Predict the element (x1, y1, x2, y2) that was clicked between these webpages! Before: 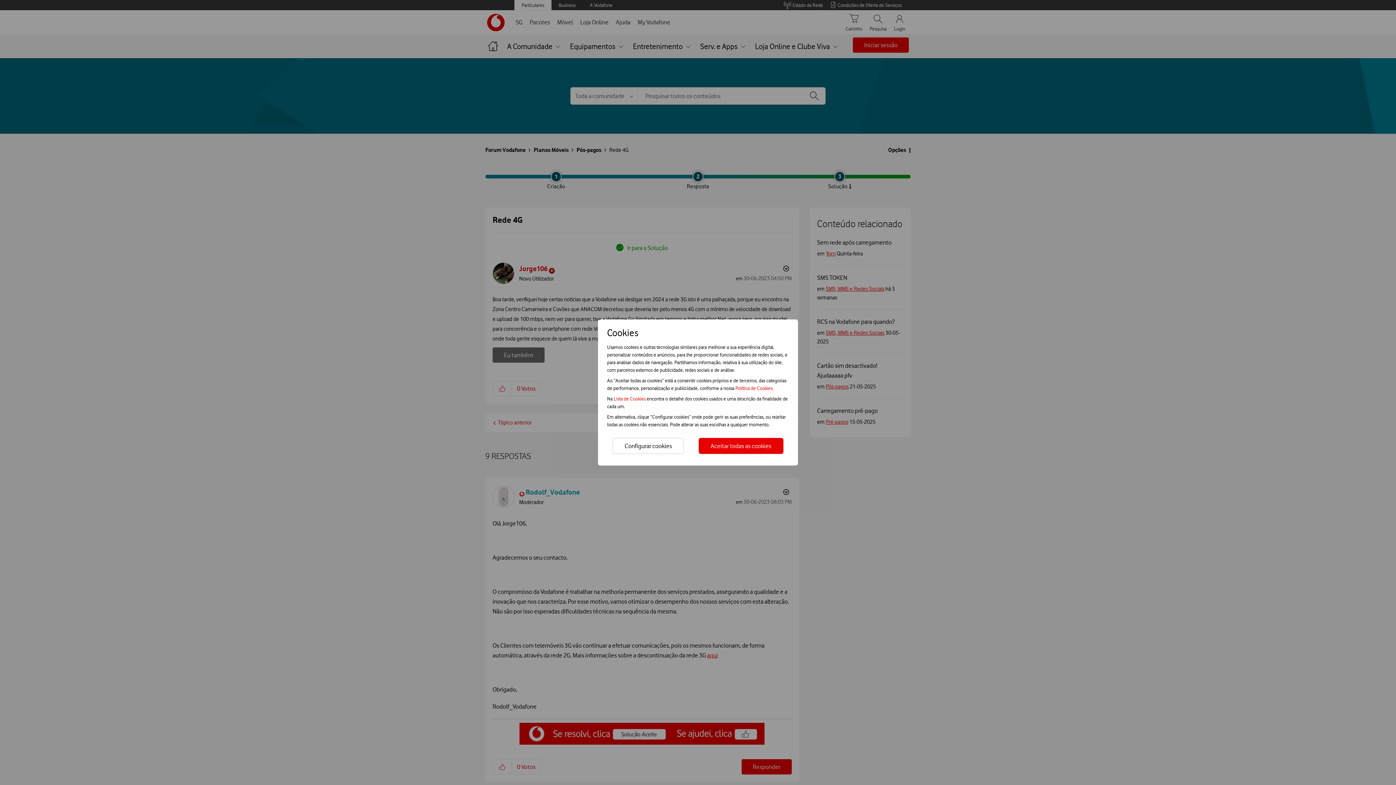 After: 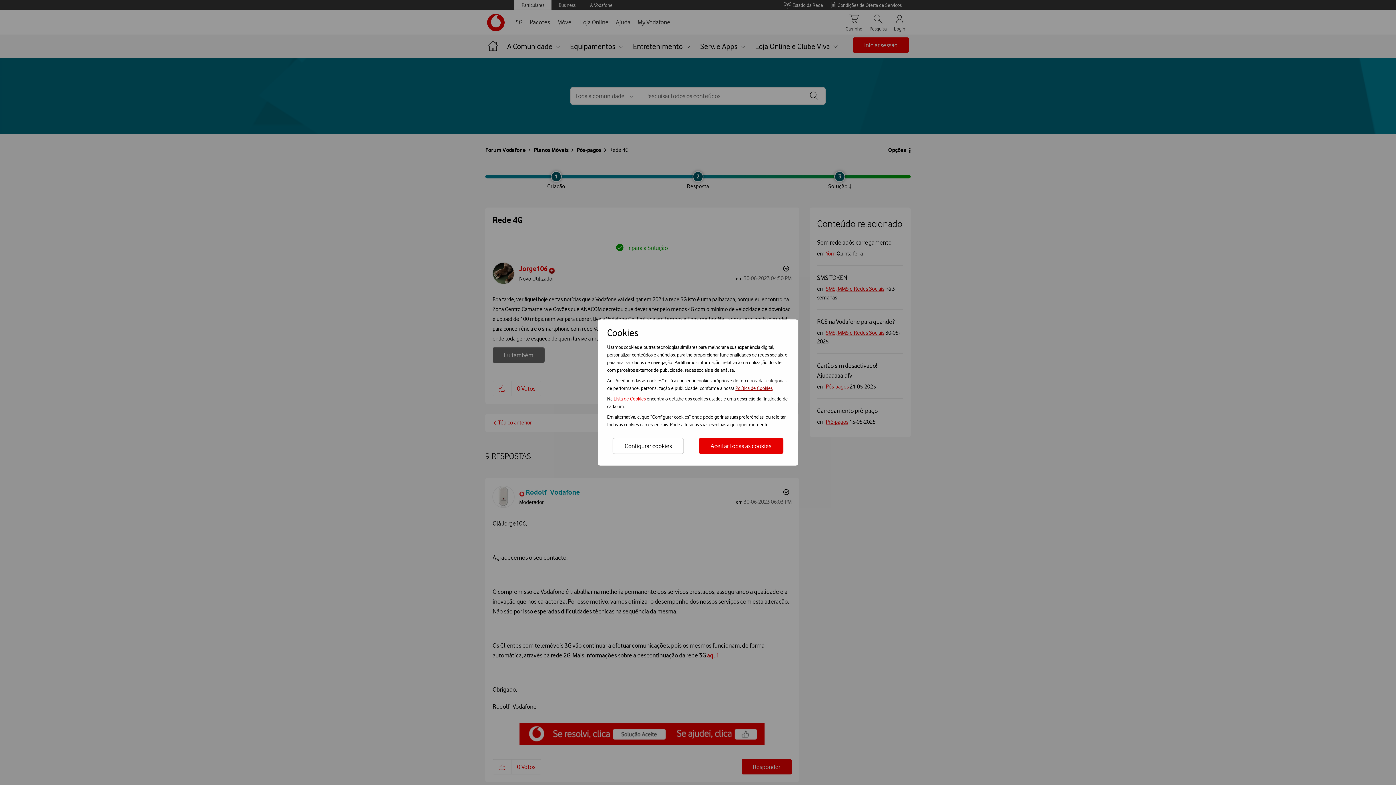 Action: label: Política de Cookies bbox: (735, 385, 772, 391)